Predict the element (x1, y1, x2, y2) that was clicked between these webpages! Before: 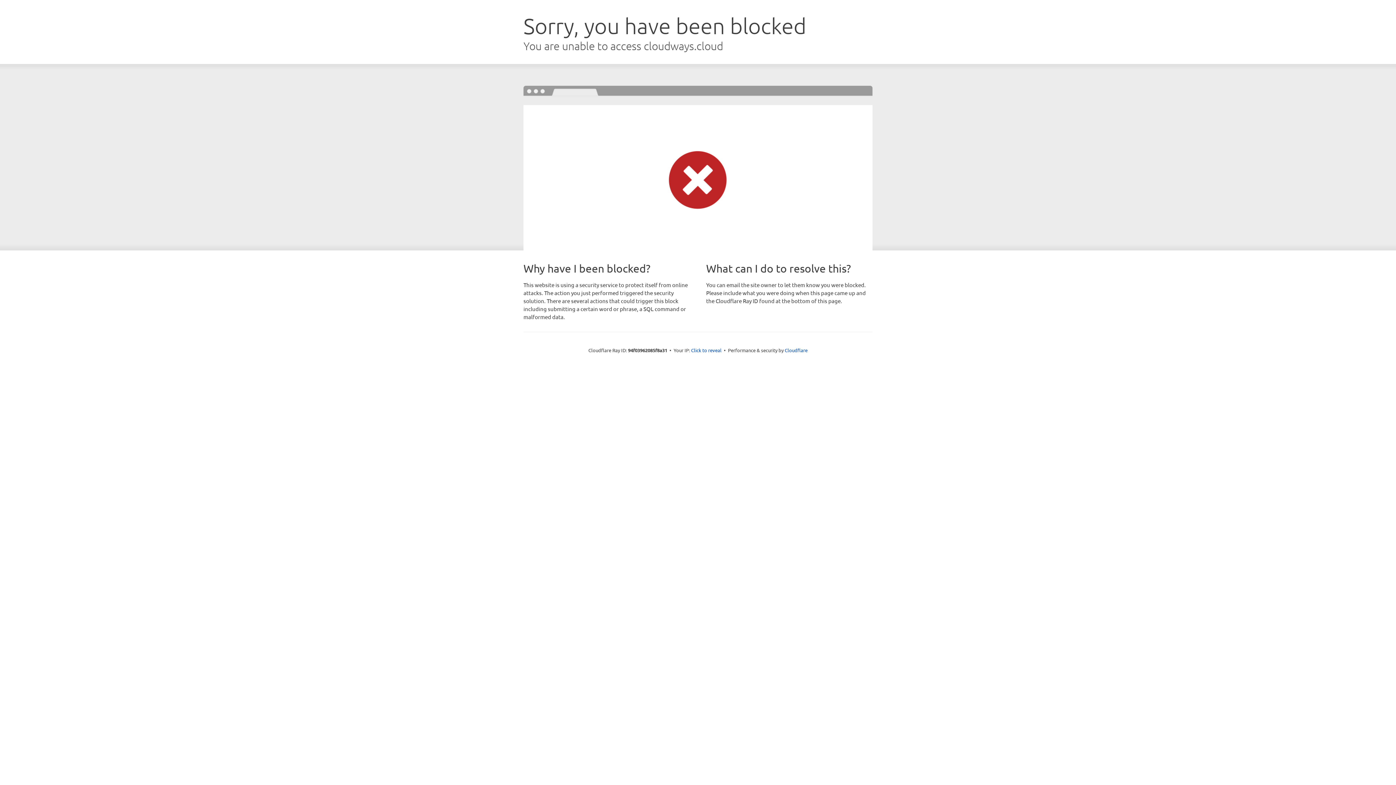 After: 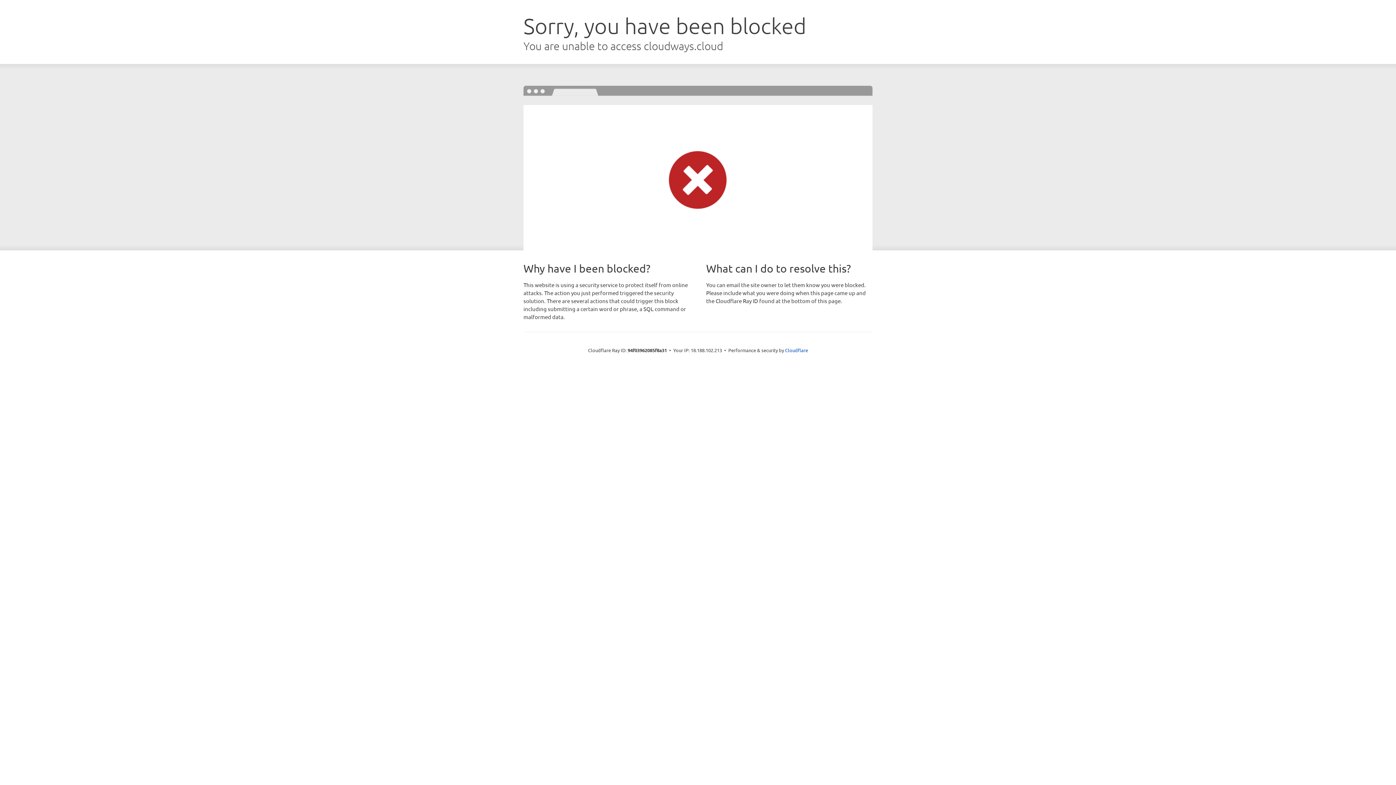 Action: label: Click to reveal bbox: (691, 346, 721, 353)